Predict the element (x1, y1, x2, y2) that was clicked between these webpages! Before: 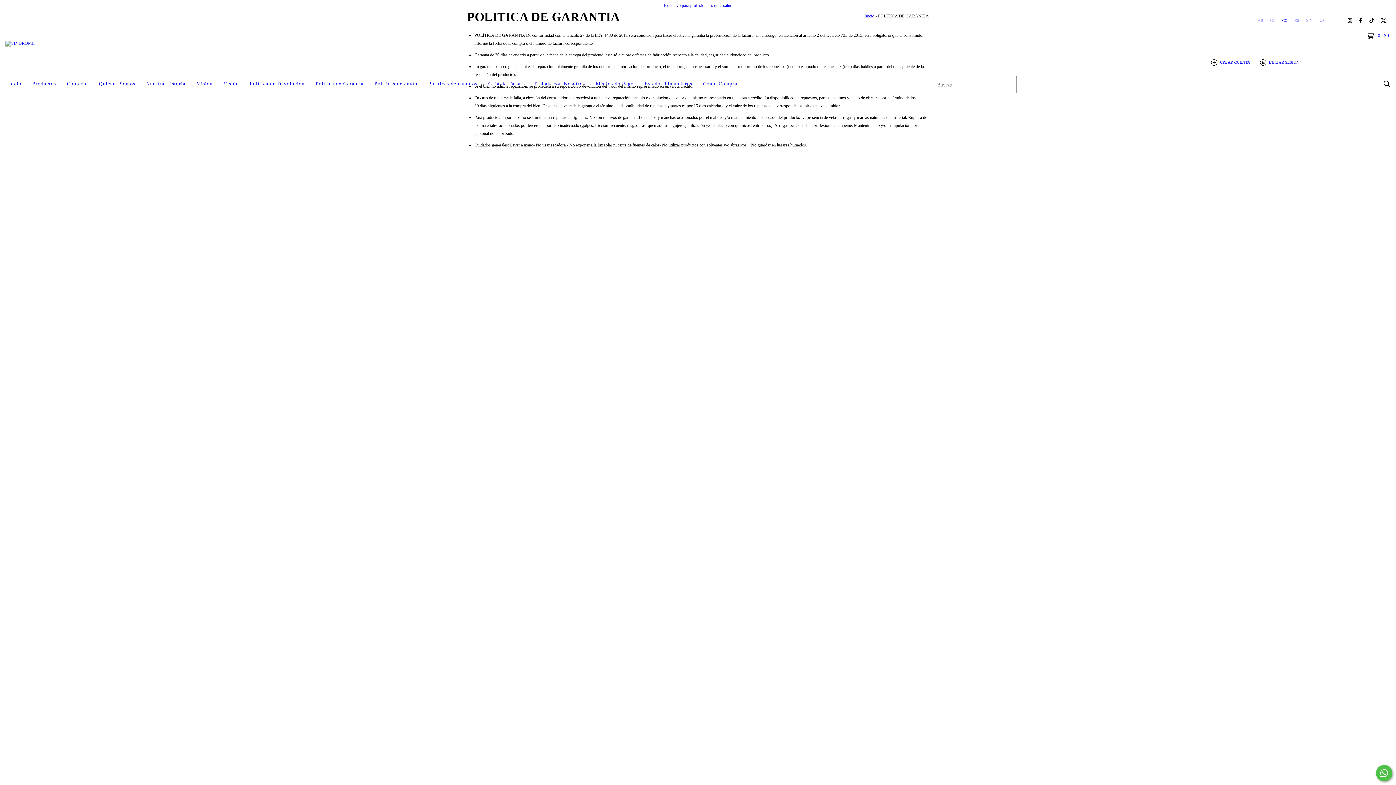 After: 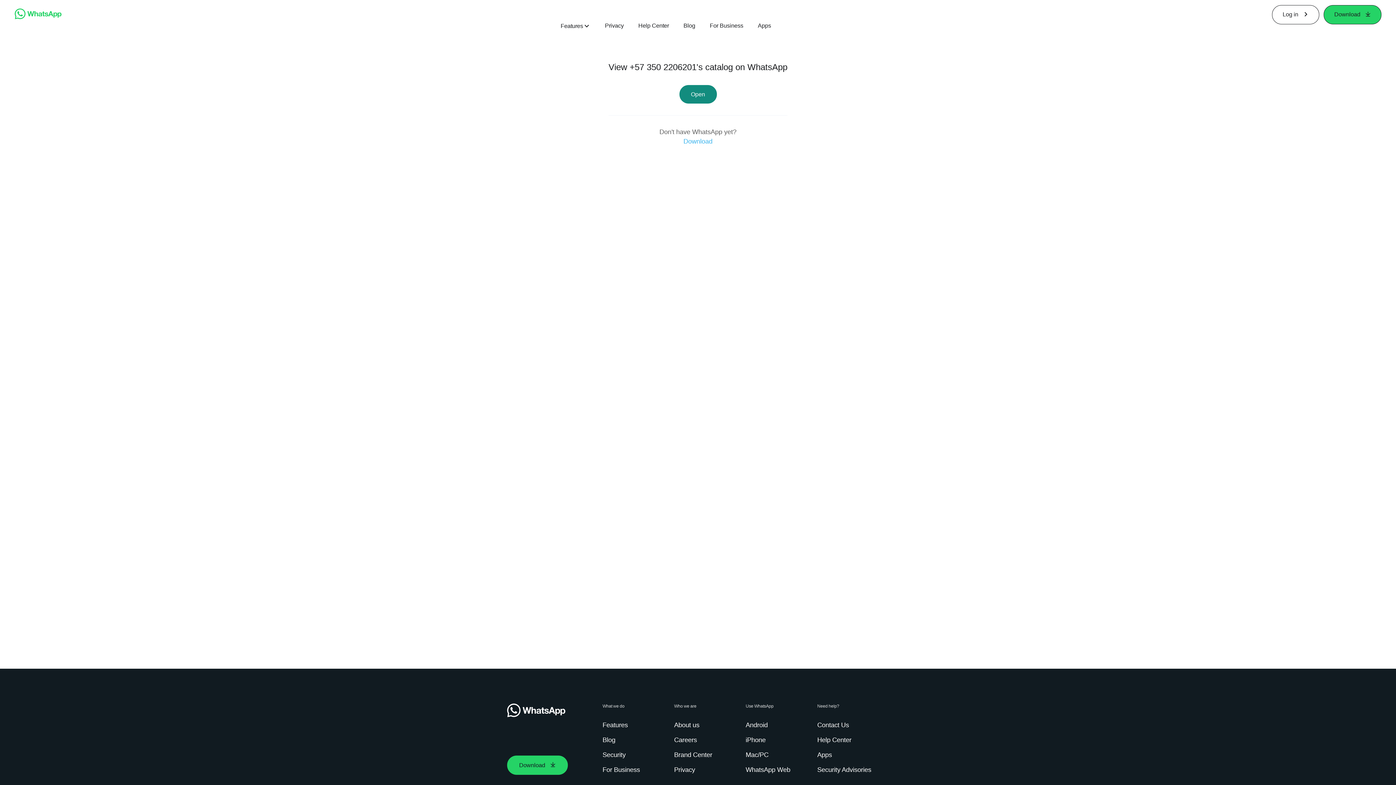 Action: bbox: (663, 2, 732, 8) label: Exclusivo para profesionales de la salud